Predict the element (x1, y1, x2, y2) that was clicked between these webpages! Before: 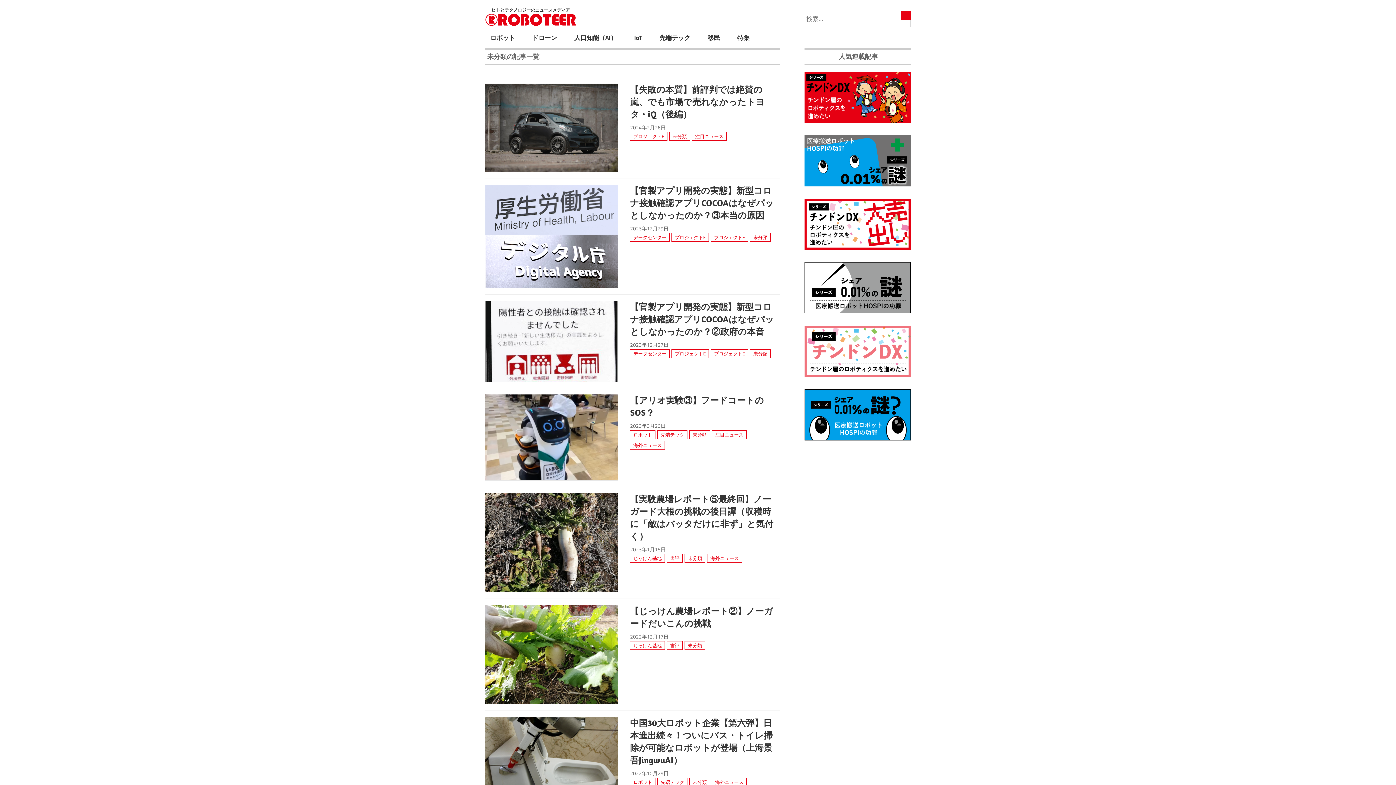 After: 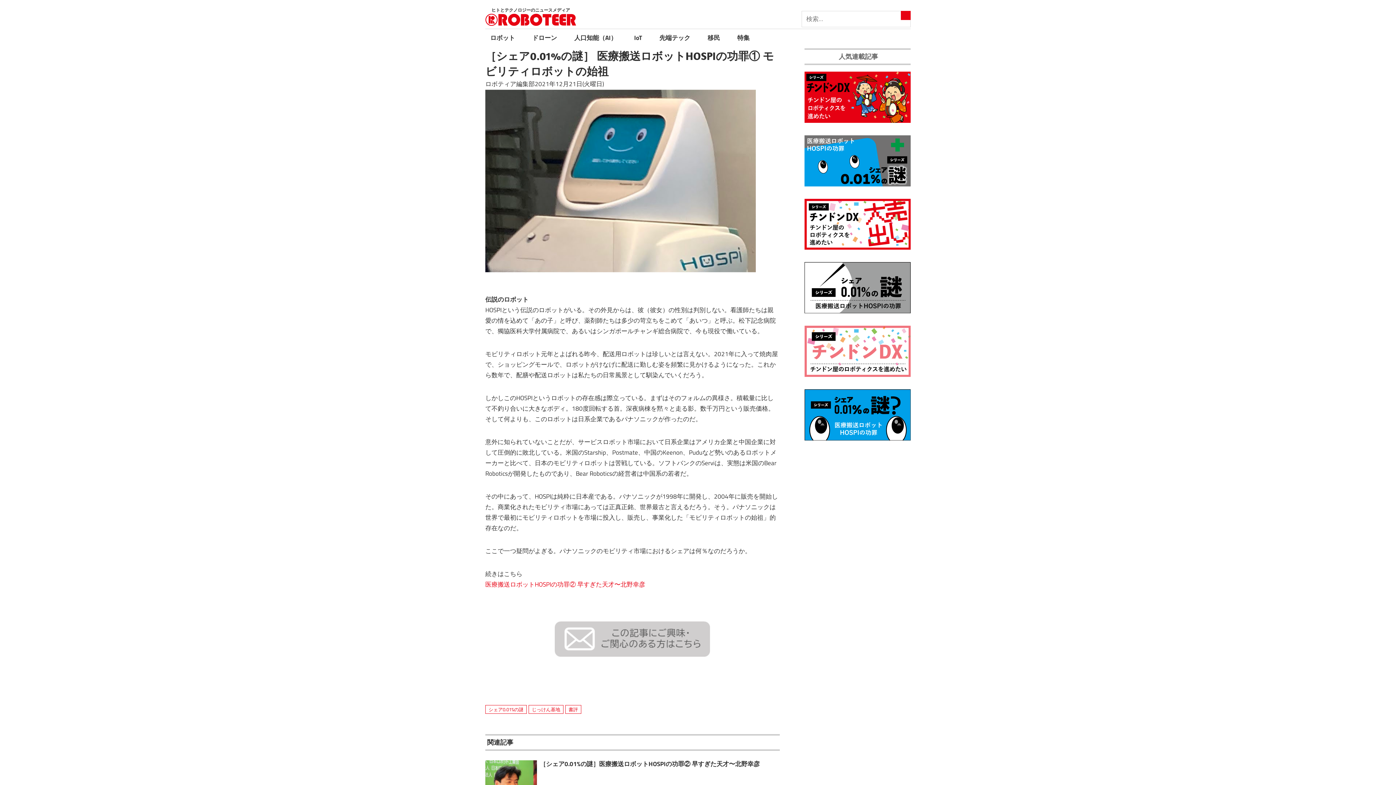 Action: bbox: (804, 415, 910, 425)